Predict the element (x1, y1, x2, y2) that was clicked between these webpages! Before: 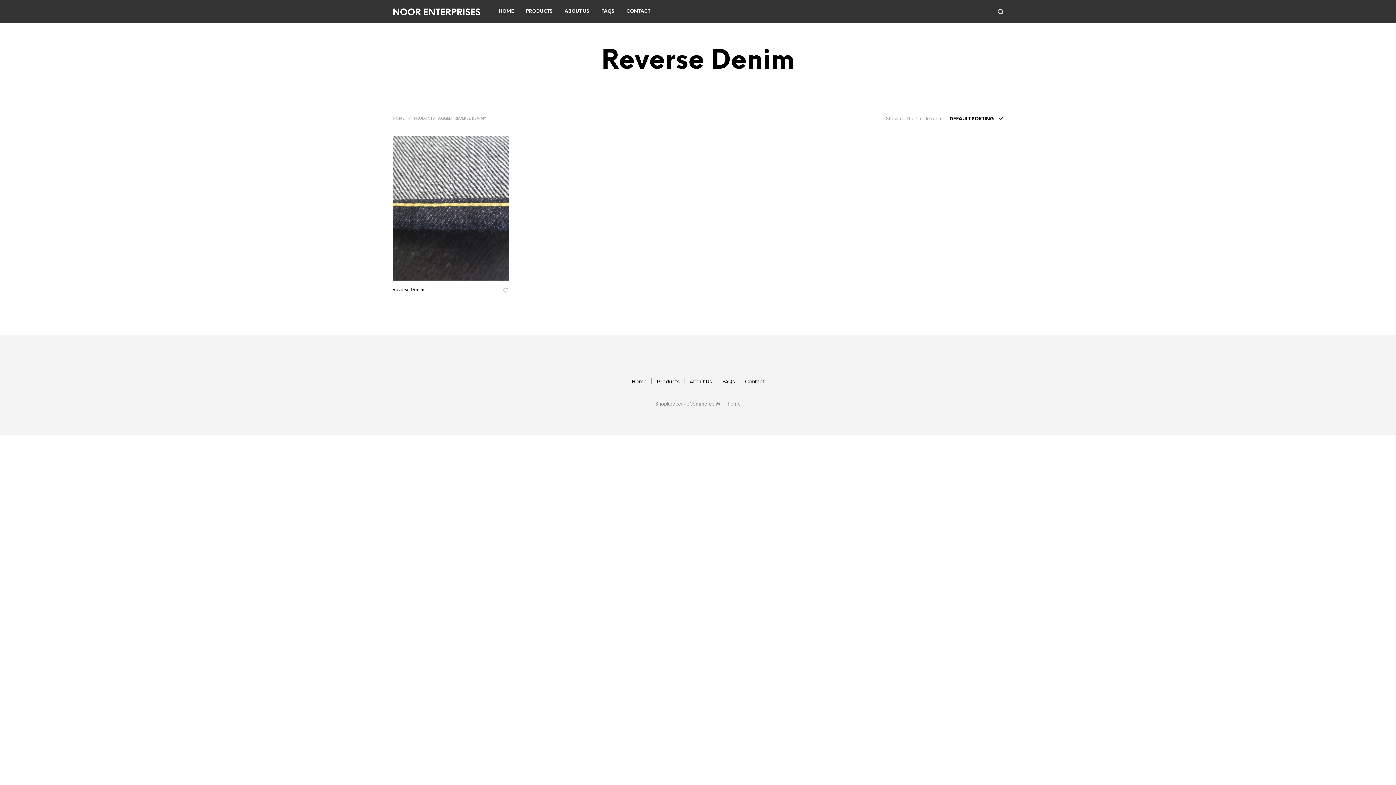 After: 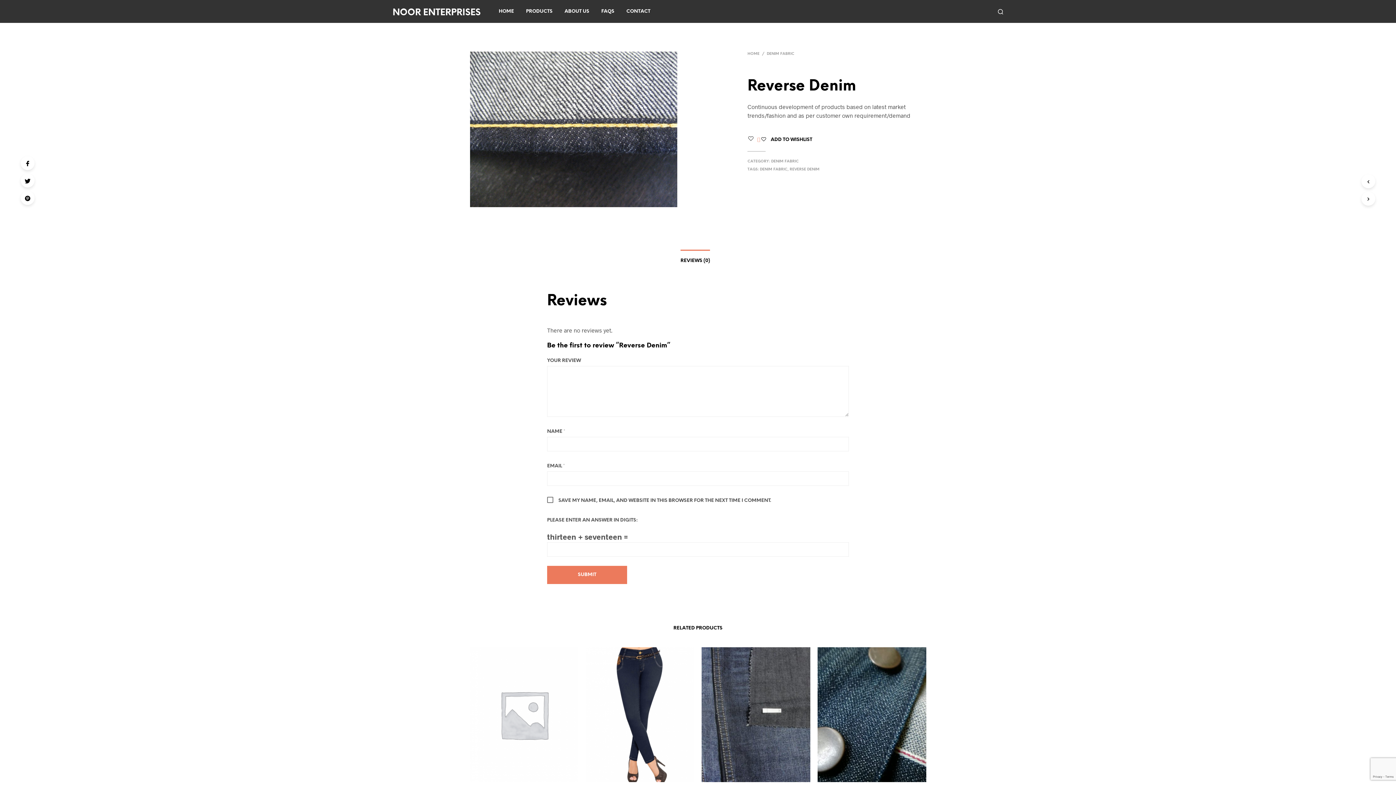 Action: label: Reverse Denim bbox: (392, 286, 424, 293)